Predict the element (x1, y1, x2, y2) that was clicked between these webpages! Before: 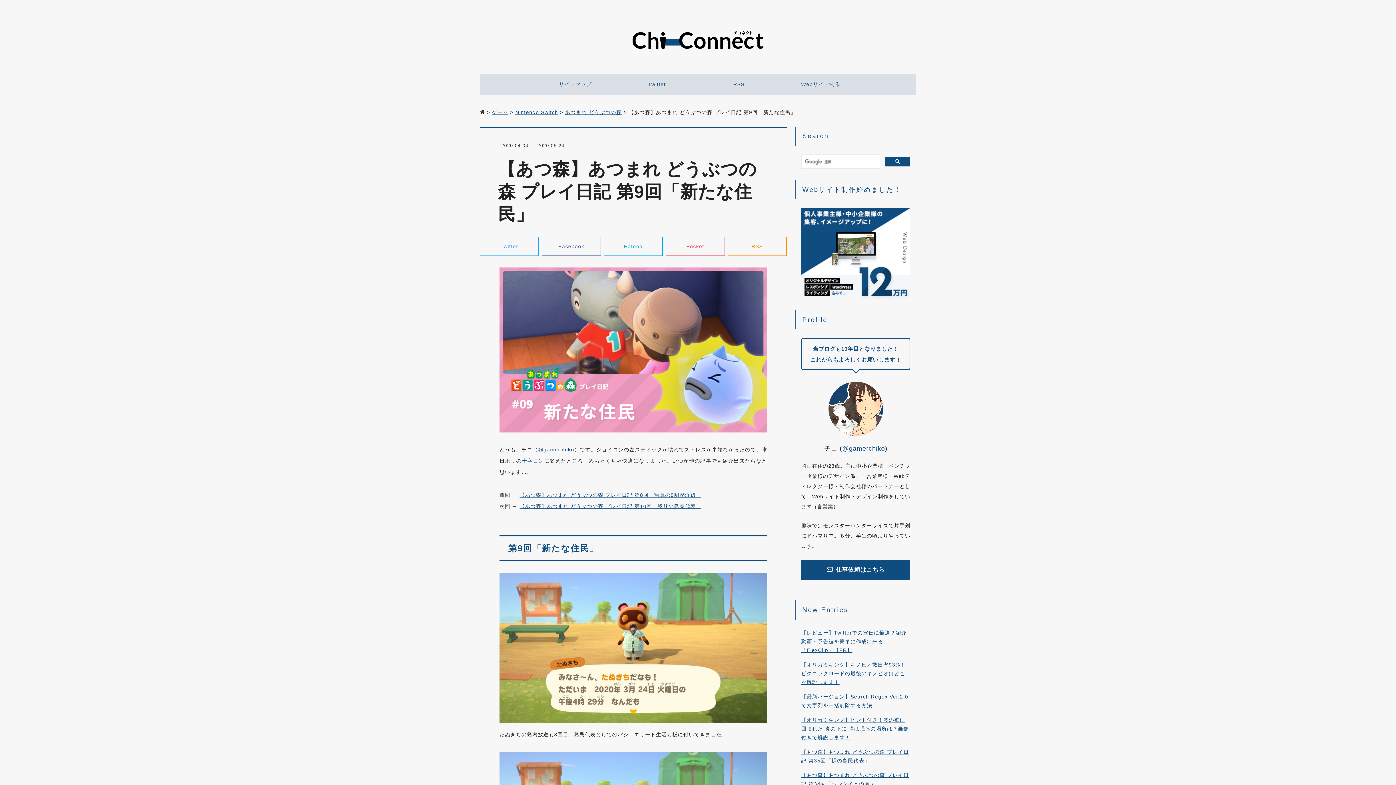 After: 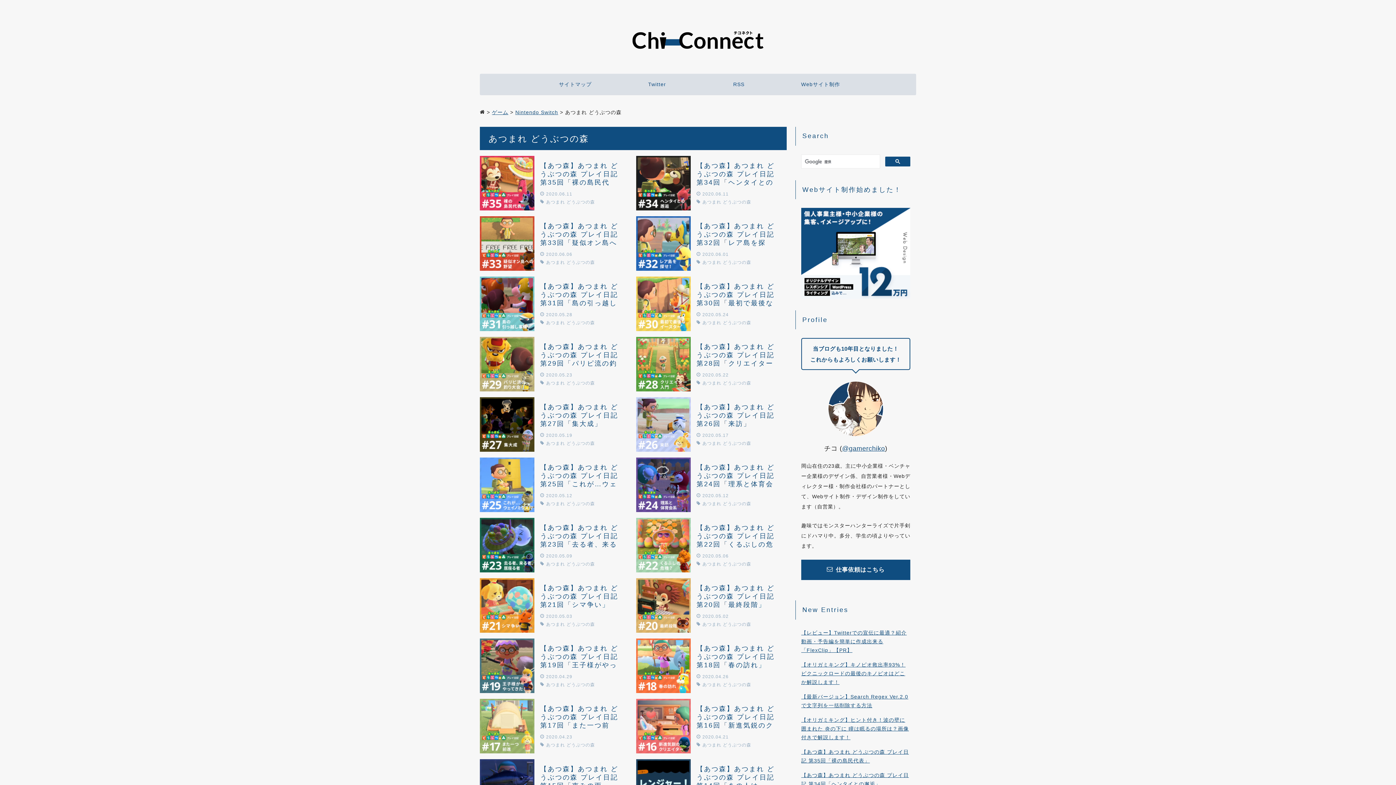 Action: bbox: (565, 109, 621, 115) label: あつまれ どうぶつの森